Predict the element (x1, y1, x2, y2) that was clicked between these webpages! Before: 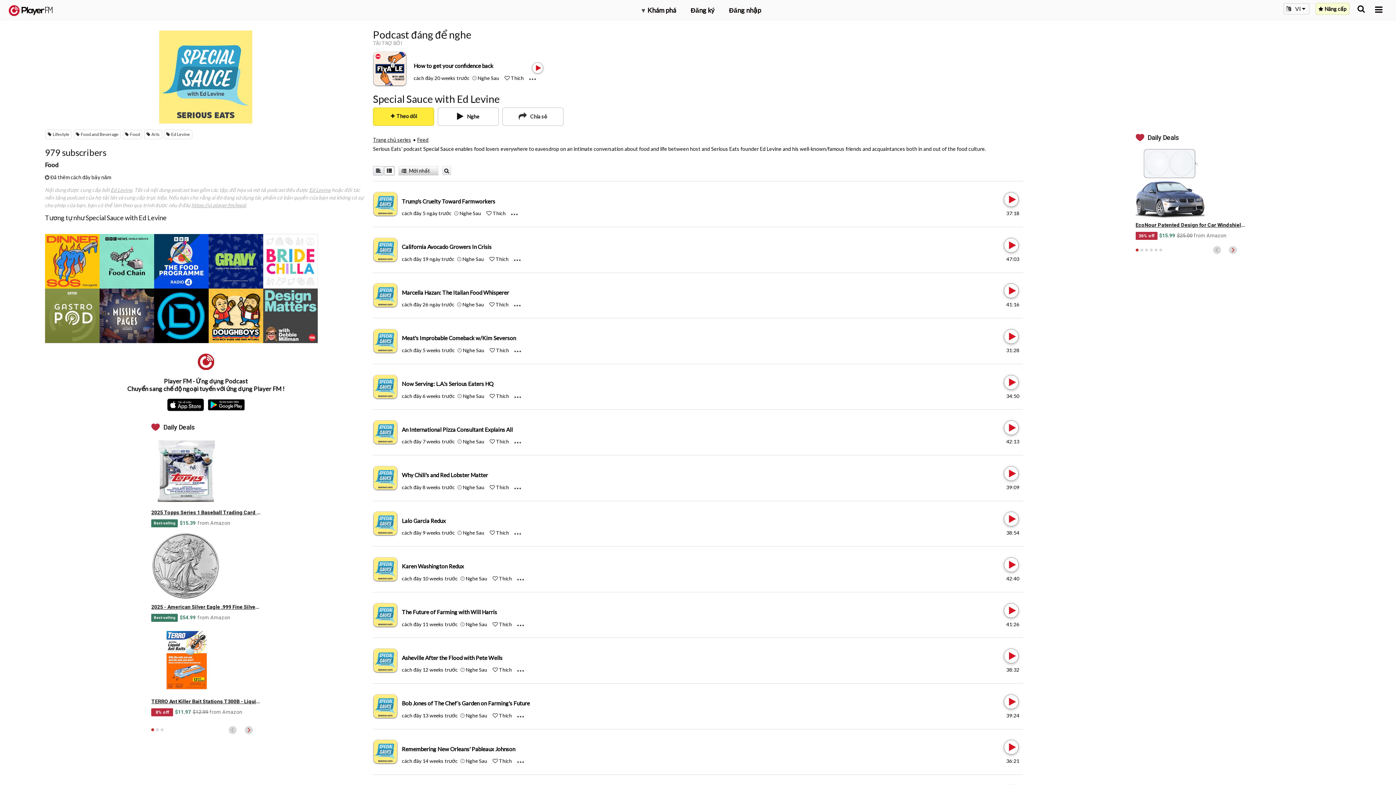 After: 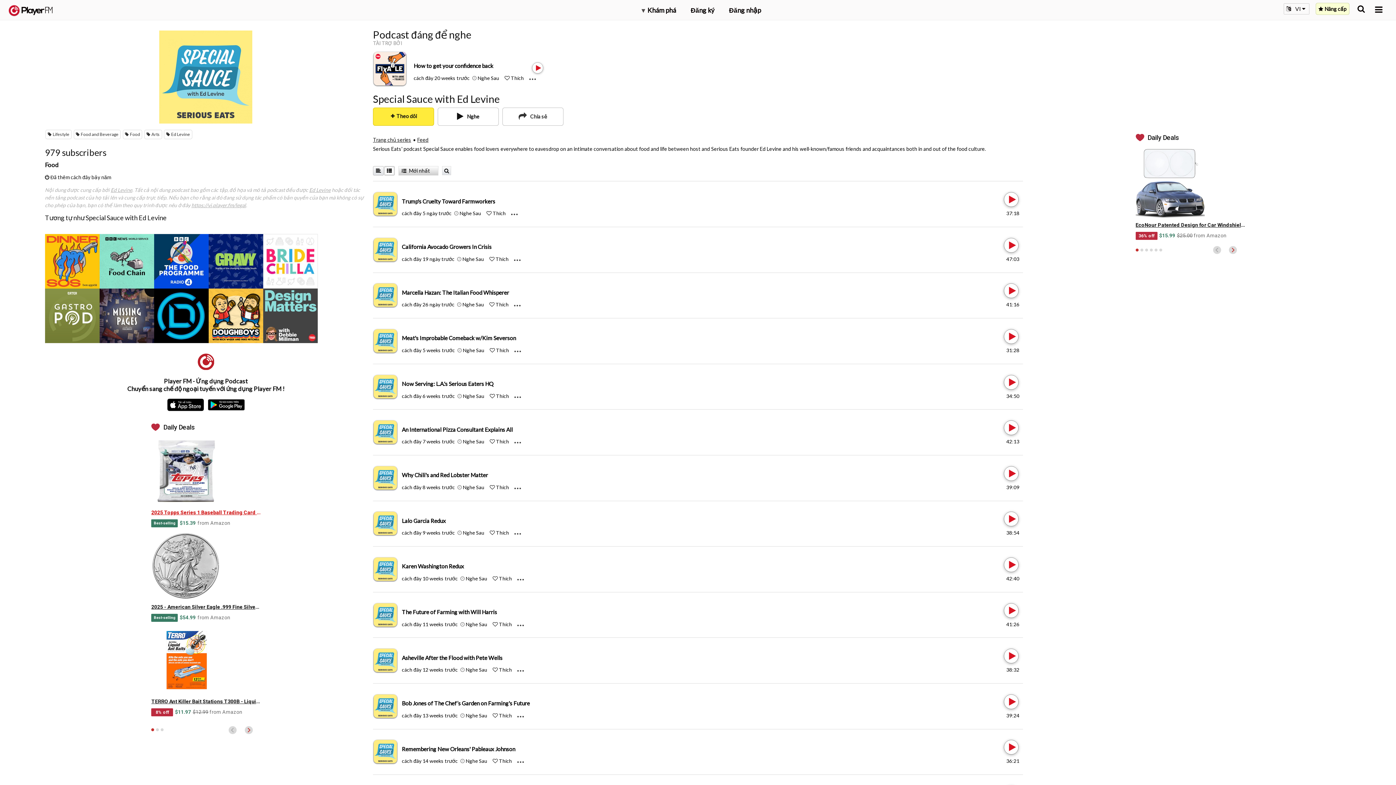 Action: bbox: (151, 436, 260, 527) label: 2025 Topps Series 1 Baseball Trading Card MLB Jumbo Fat Pack

Best-selling$15.39from Amazon